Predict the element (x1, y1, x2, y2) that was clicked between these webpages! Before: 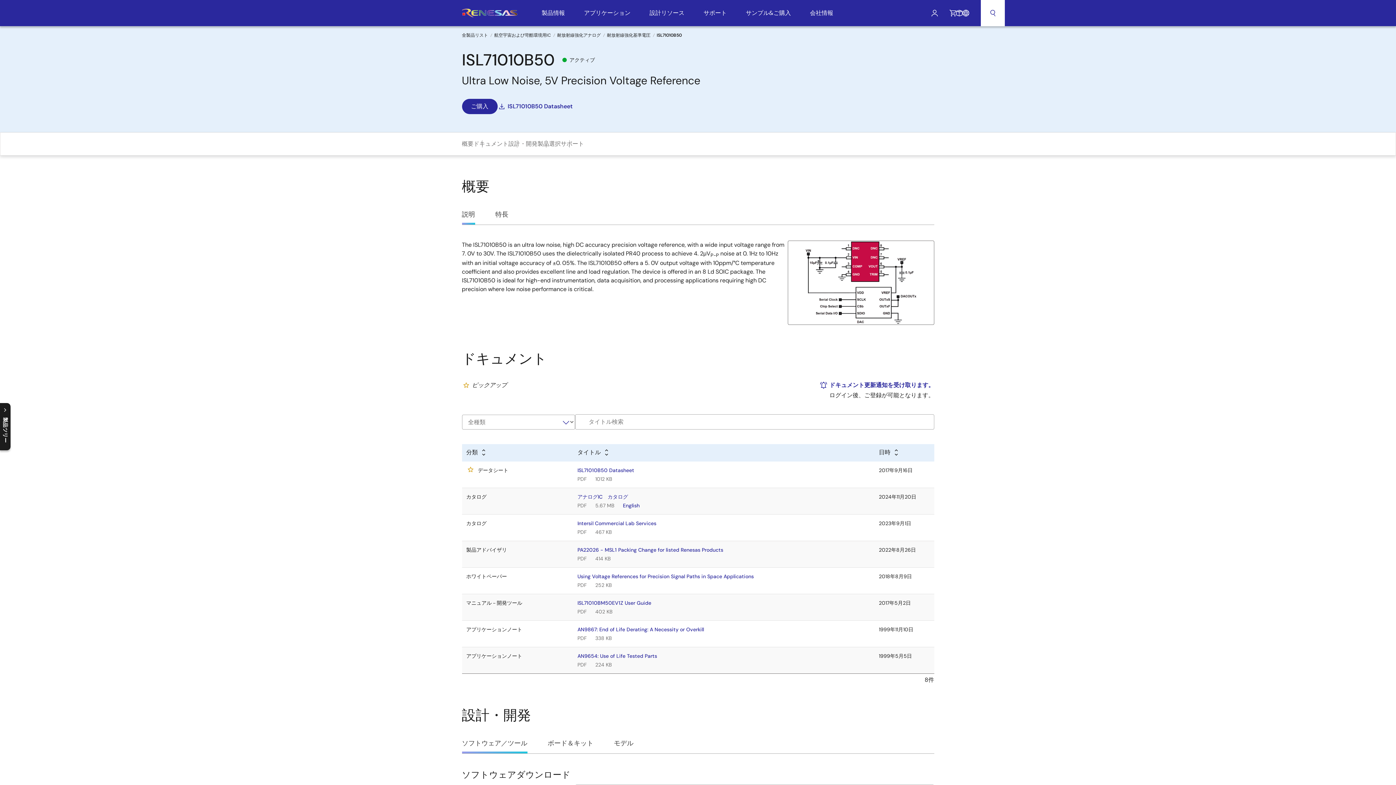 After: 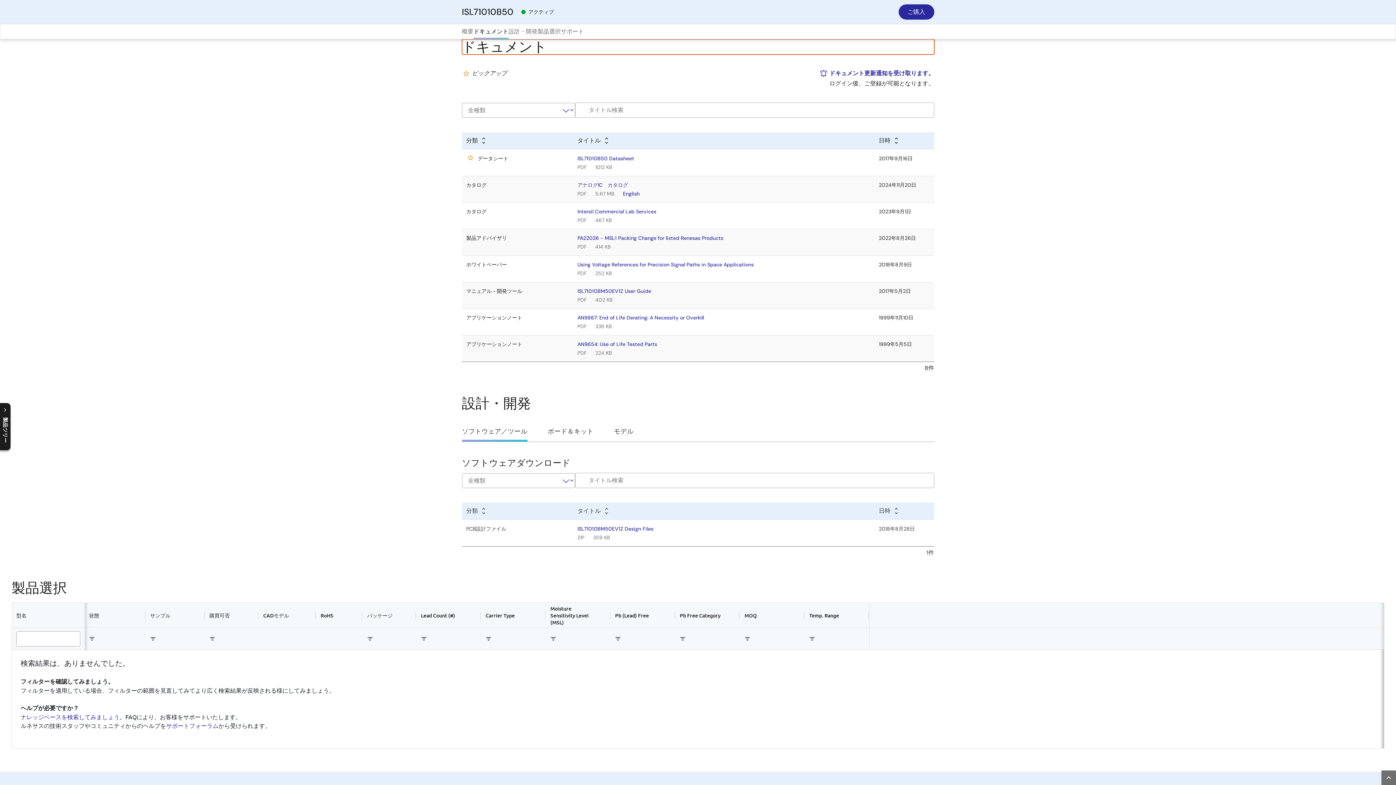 Action: bbox: (473, 132, 508, 155) label: ドキュメント